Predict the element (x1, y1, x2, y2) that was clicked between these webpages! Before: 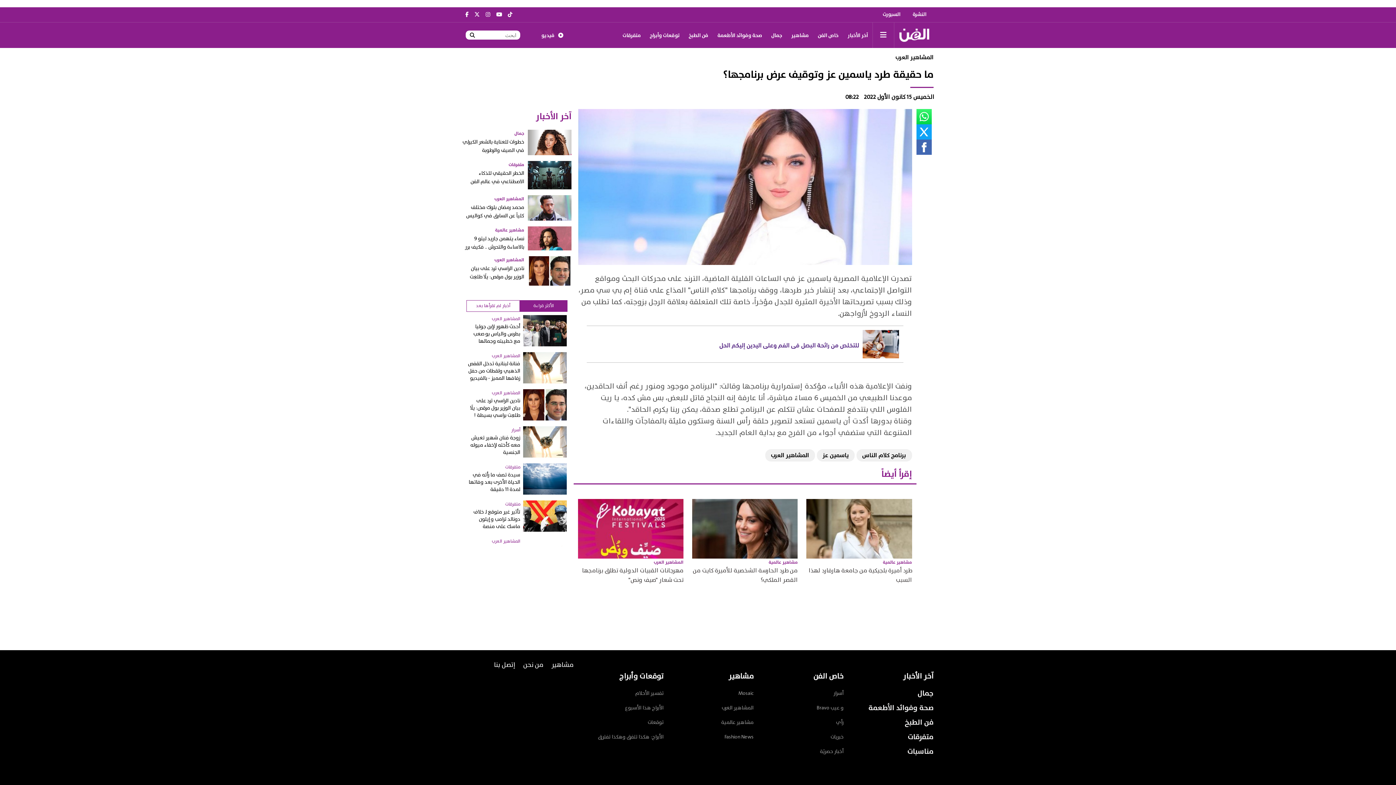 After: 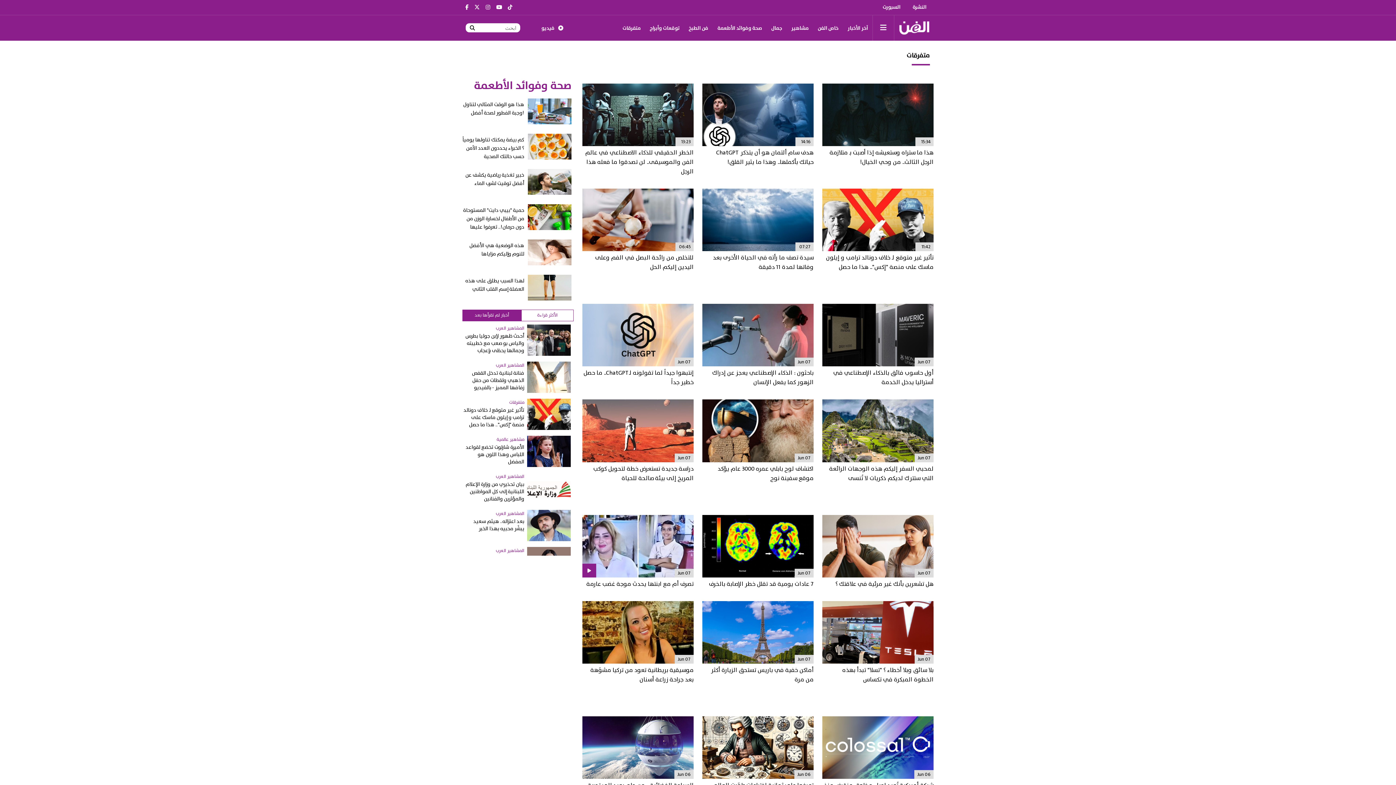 Action: bbox: (908, 731, 933, 743) label: متفرقات
